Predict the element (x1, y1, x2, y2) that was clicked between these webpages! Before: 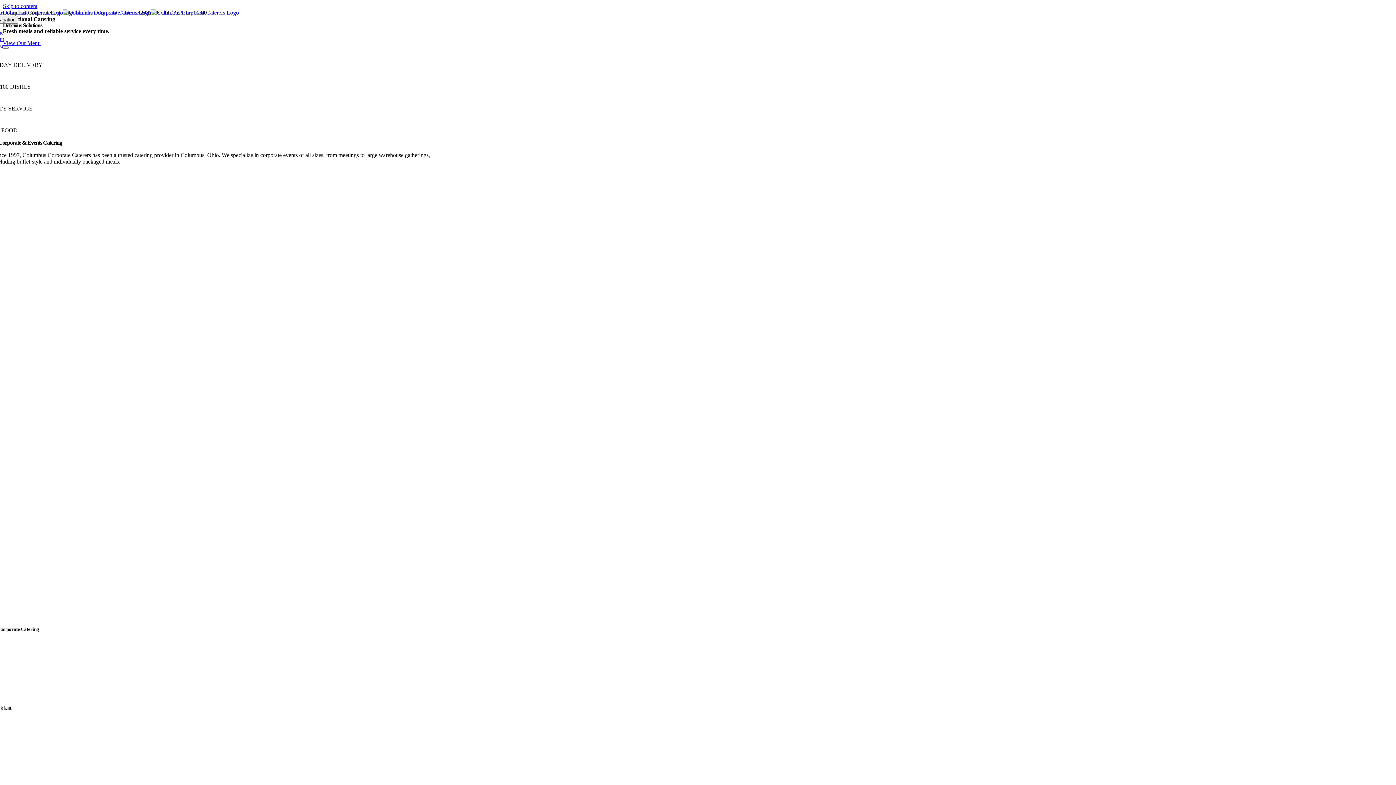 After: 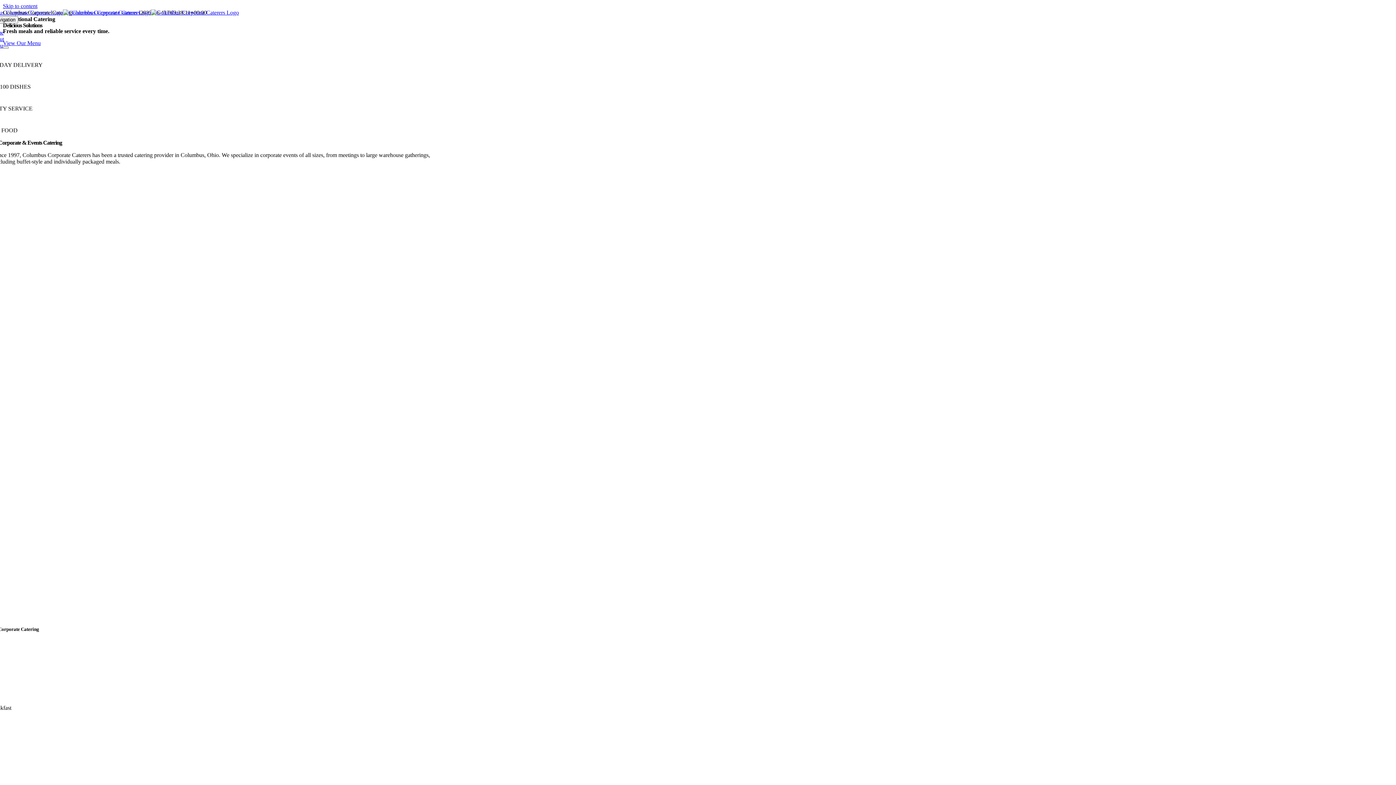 Action: bbox: (-25, 9, 238, 15)